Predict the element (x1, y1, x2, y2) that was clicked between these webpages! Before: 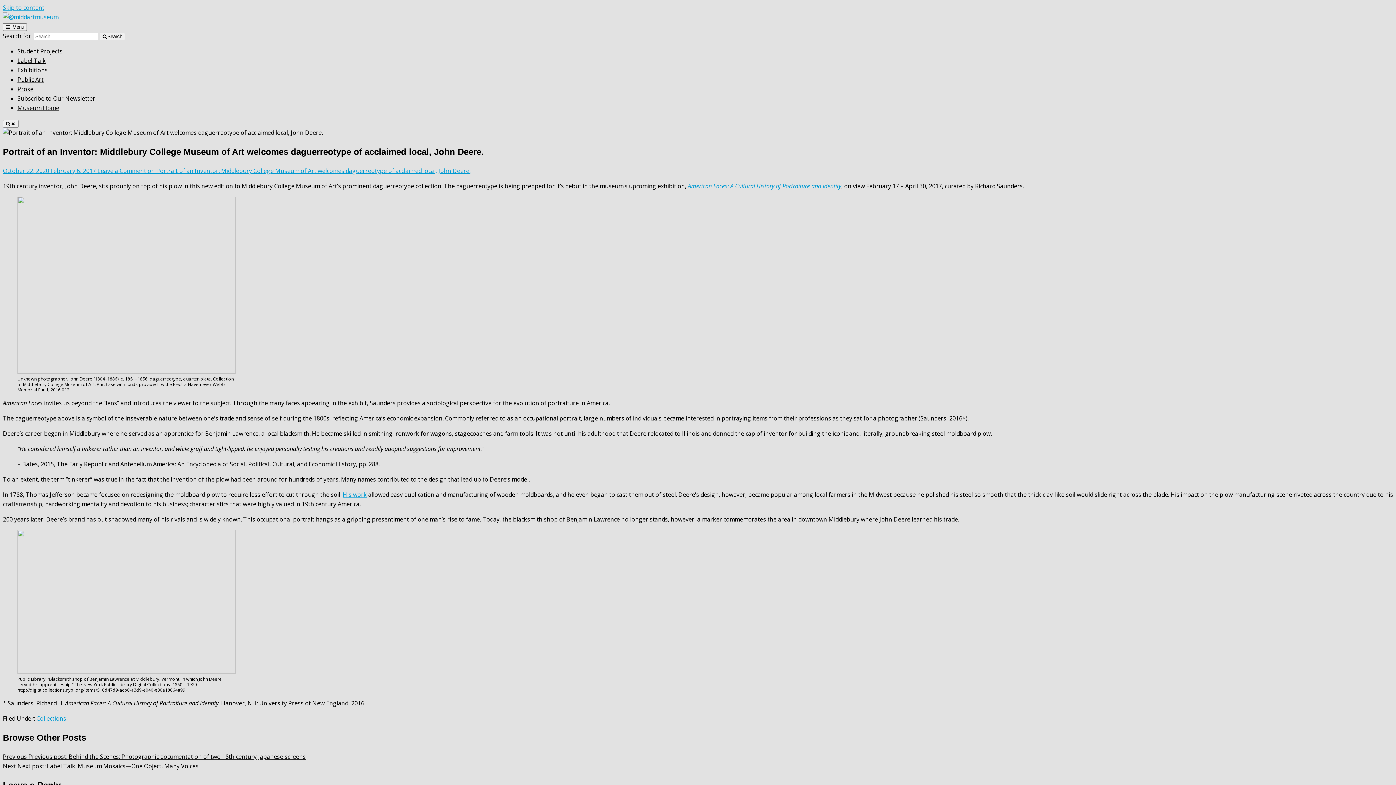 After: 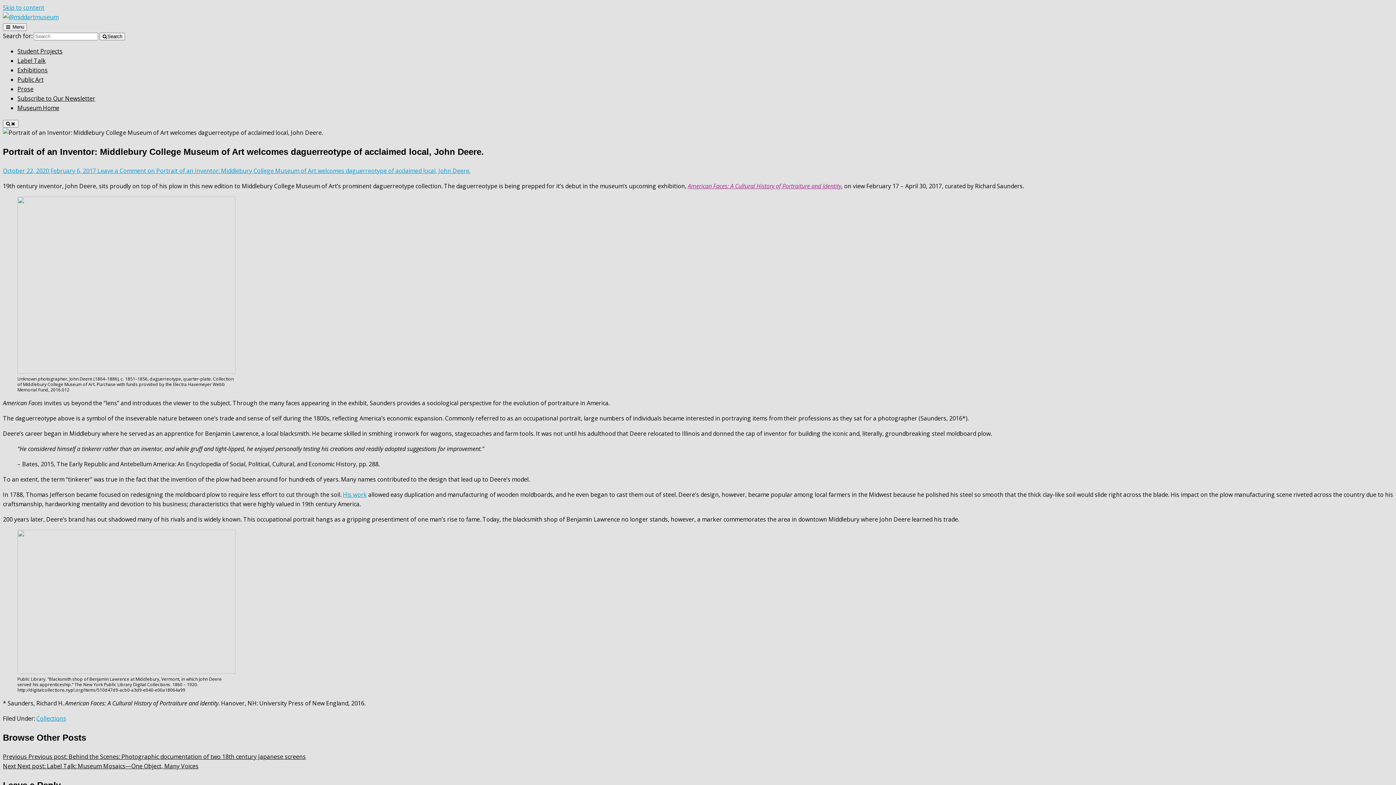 Action: bbox: (688, 182, 841, 190) label: American Faces: A Cultural History of Portraiture and Identity